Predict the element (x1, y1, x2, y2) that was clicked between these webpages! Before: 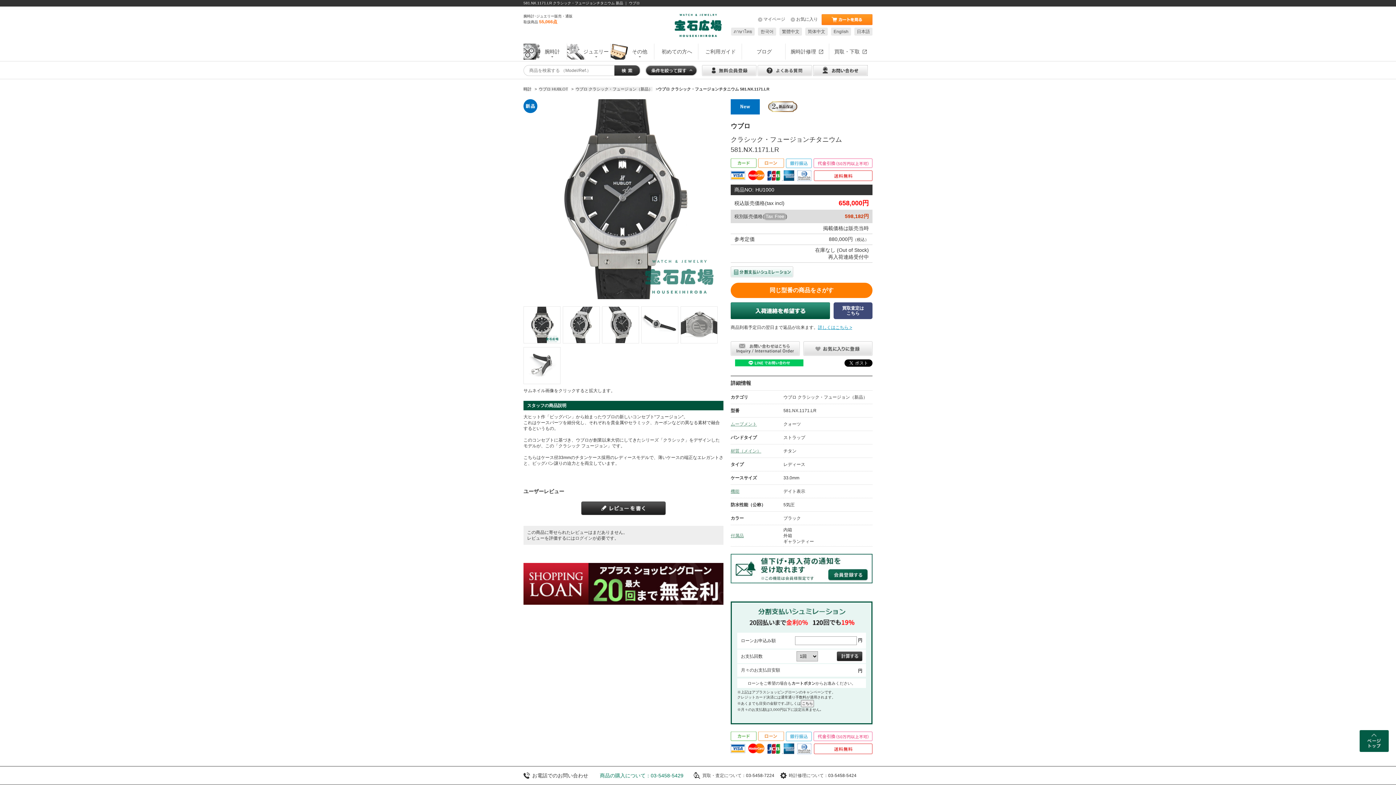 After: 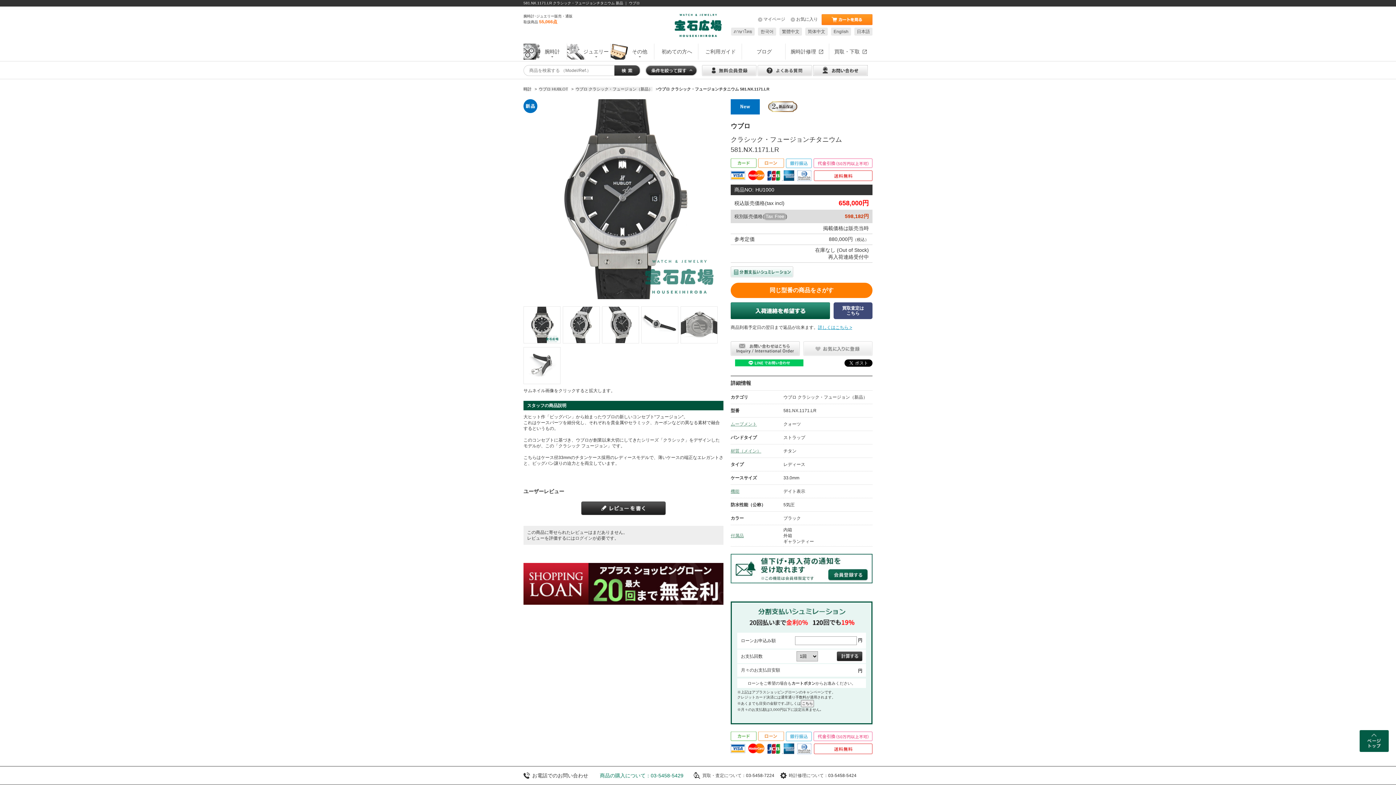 Action: bbox: (803, 345, 872, 350)